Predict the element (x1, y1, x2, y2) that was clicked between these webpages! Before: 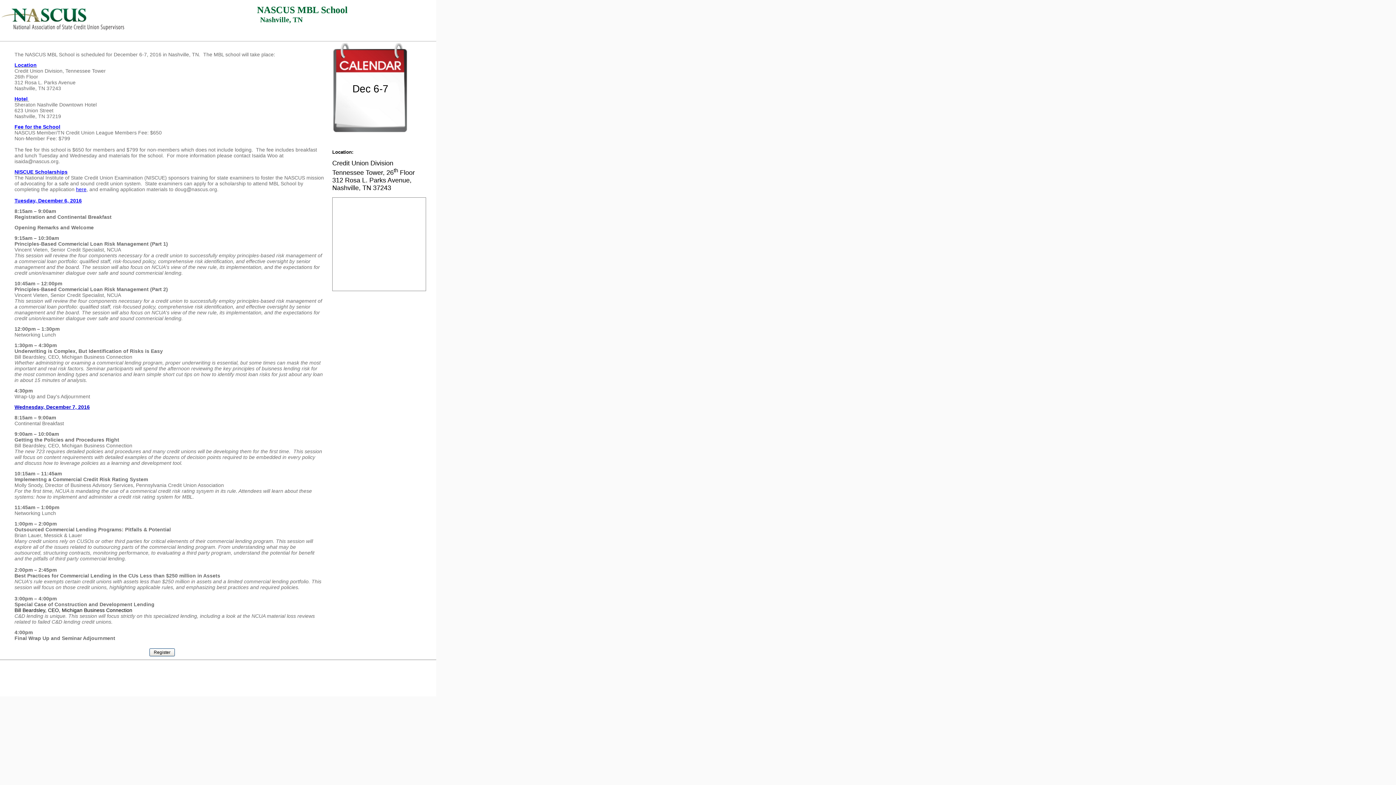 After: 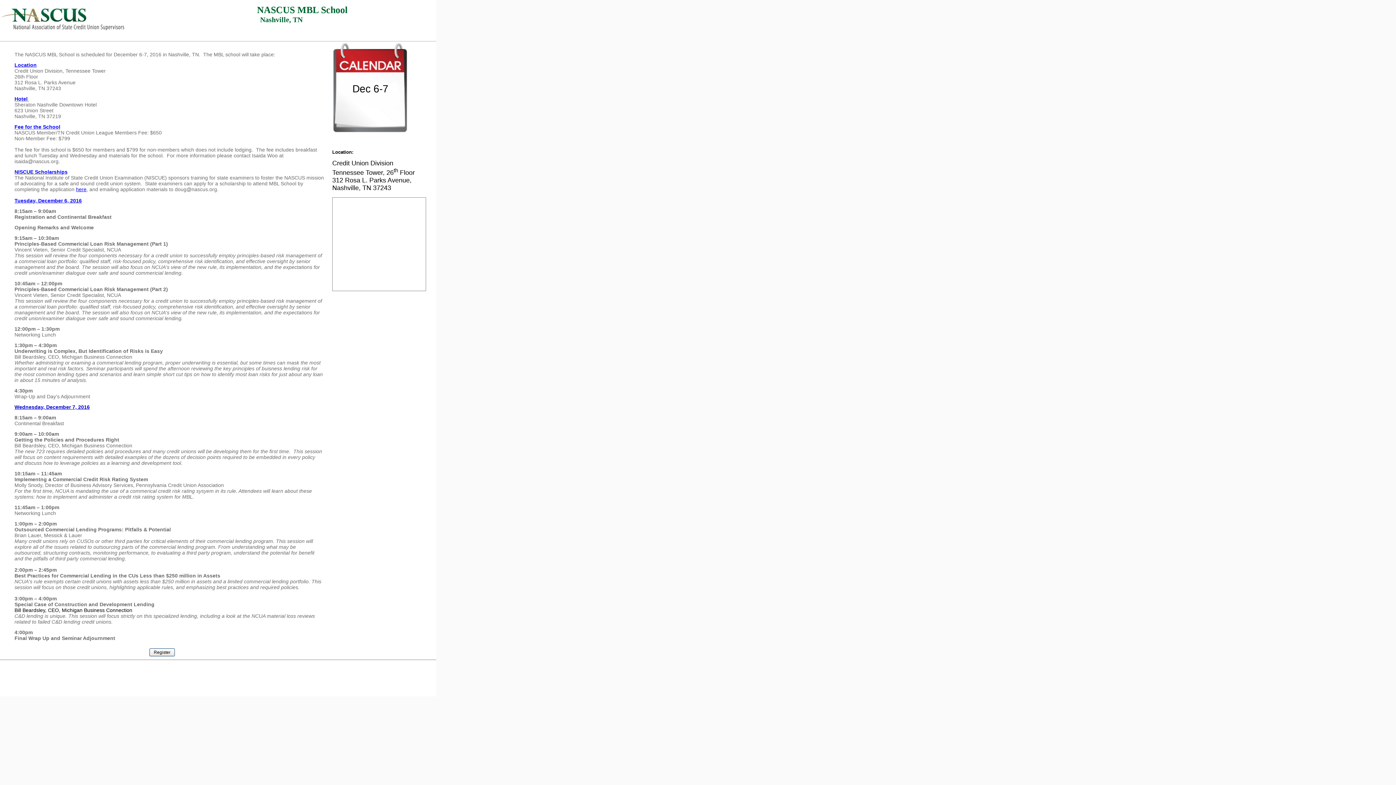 Action: bbox: (76, 186, 86, 192) label: here